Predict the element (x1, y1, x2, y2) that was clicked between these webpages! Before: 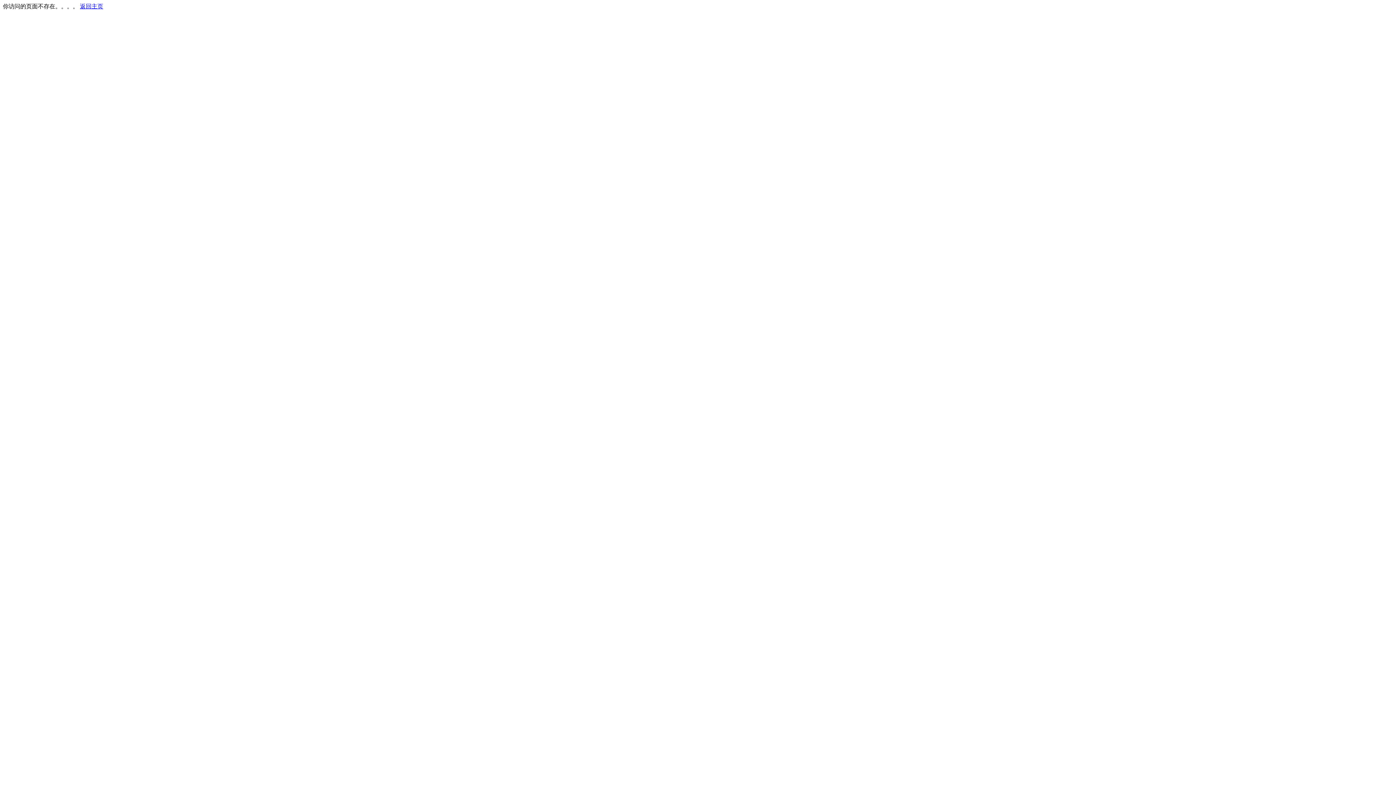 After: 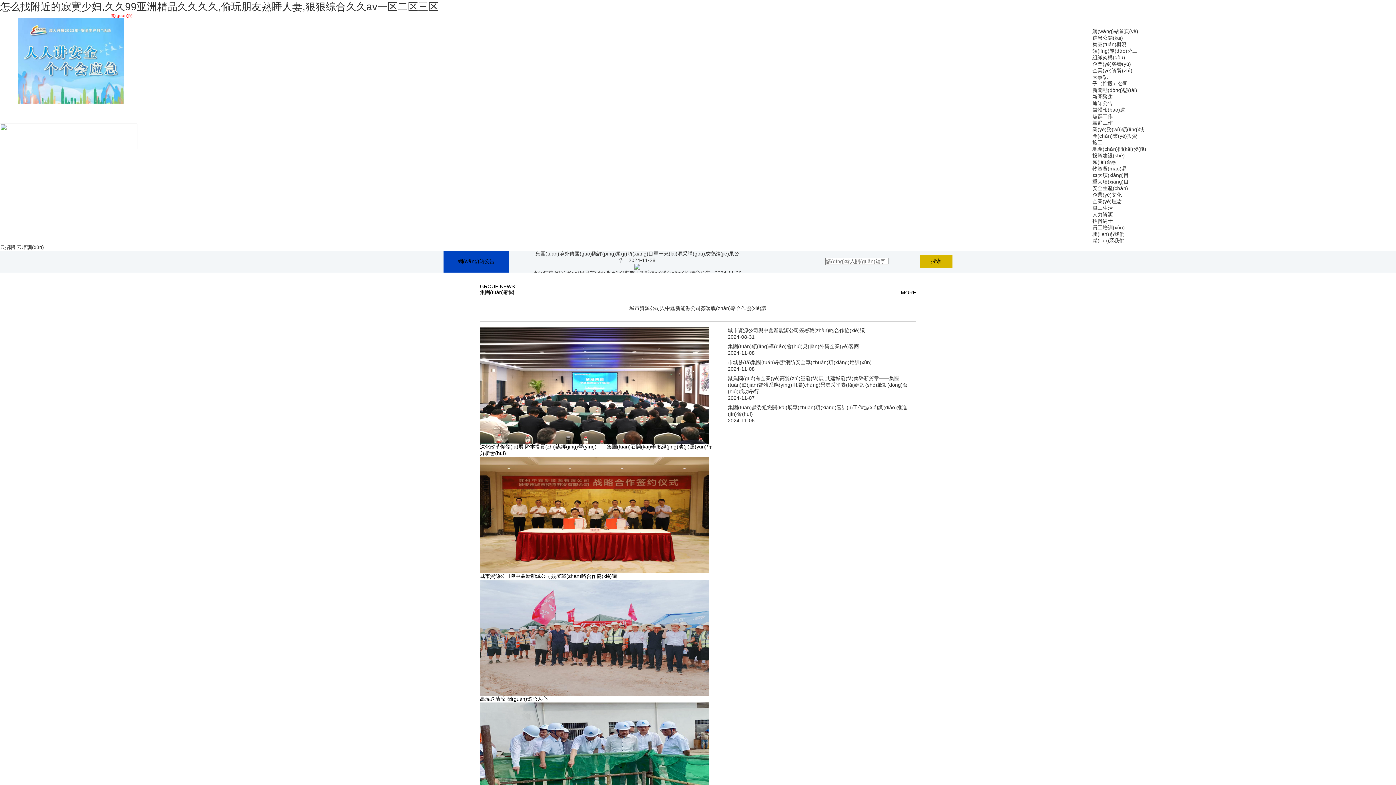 Action: bbox: (80, 3, 103, 9) label: 返回主页